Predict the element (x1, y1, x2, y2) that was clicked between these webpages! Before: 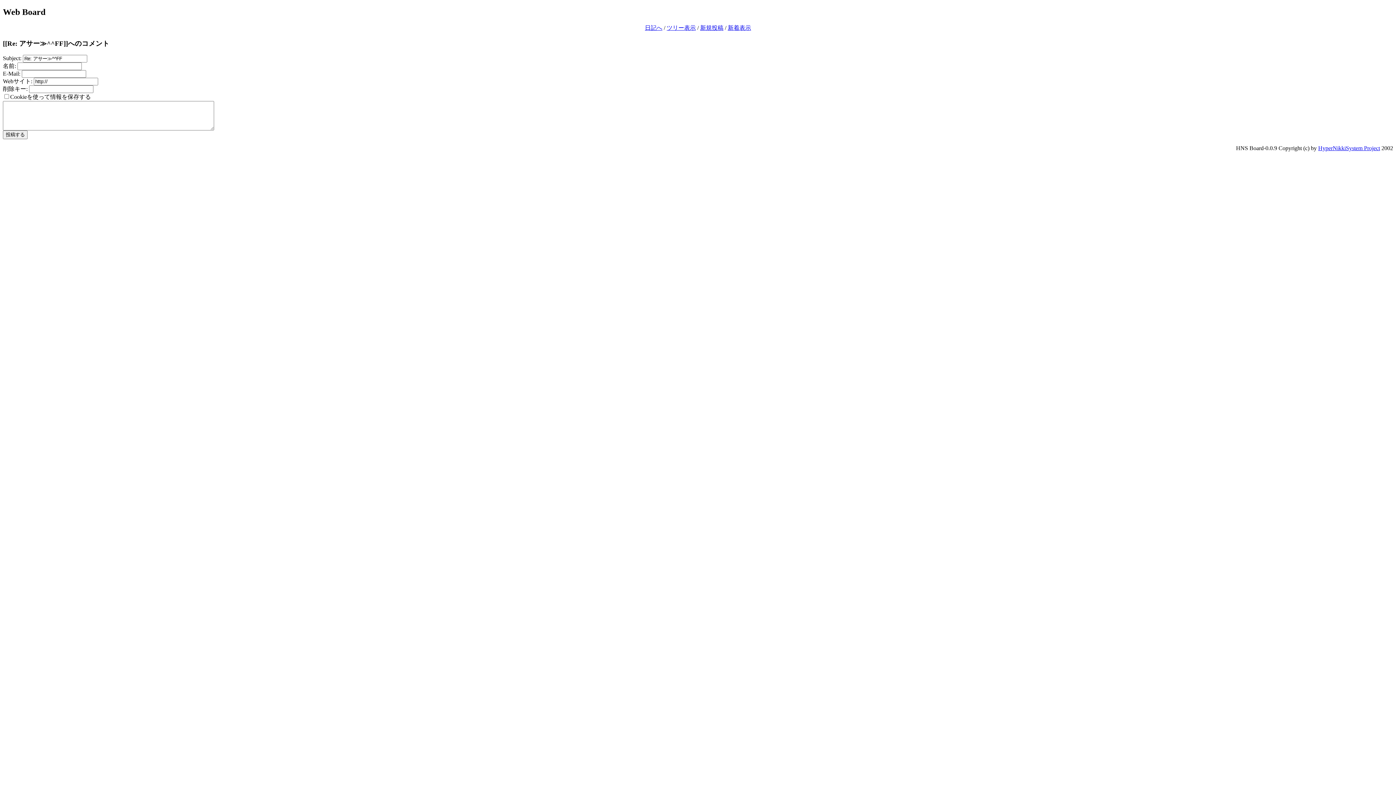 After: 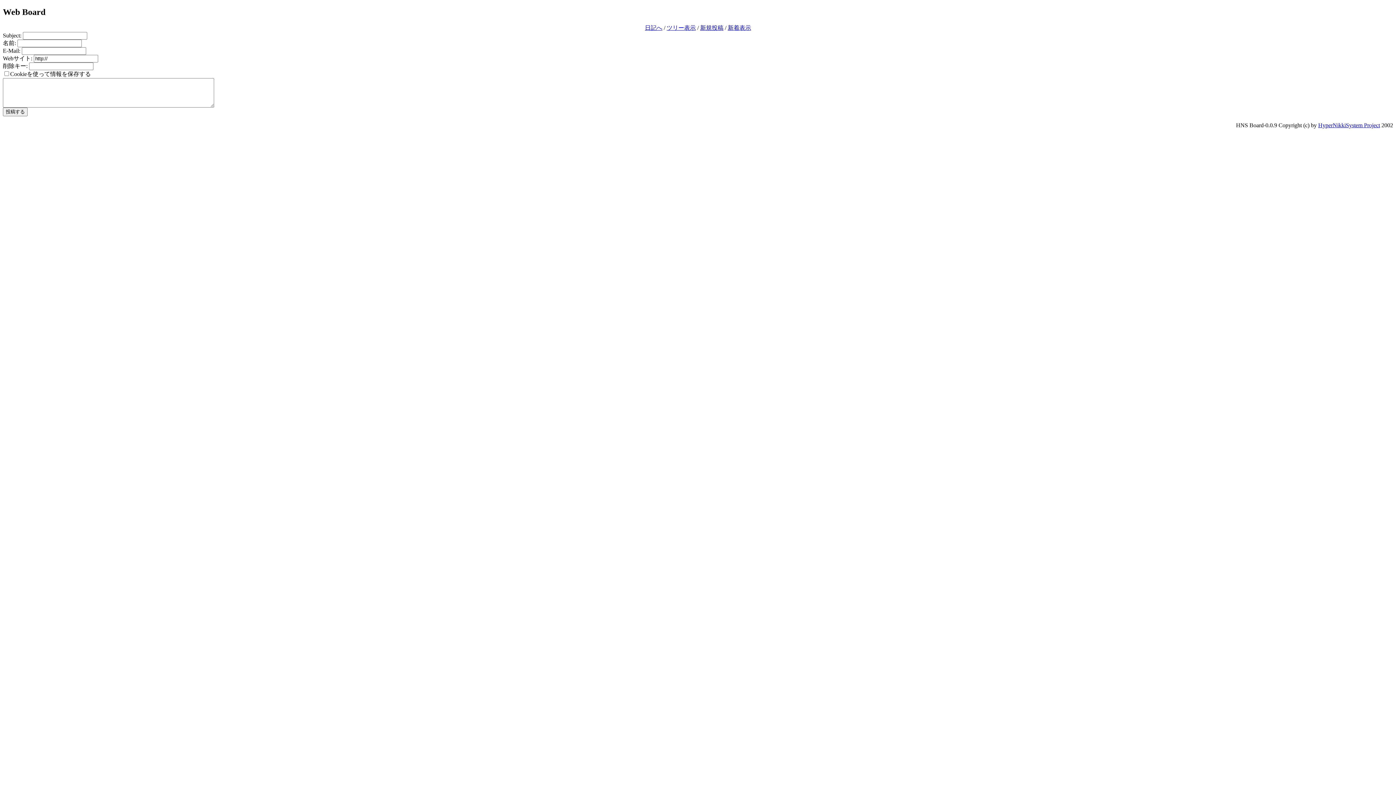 Action: bbox: (700, 24, 723, 30) label: 新規投稿